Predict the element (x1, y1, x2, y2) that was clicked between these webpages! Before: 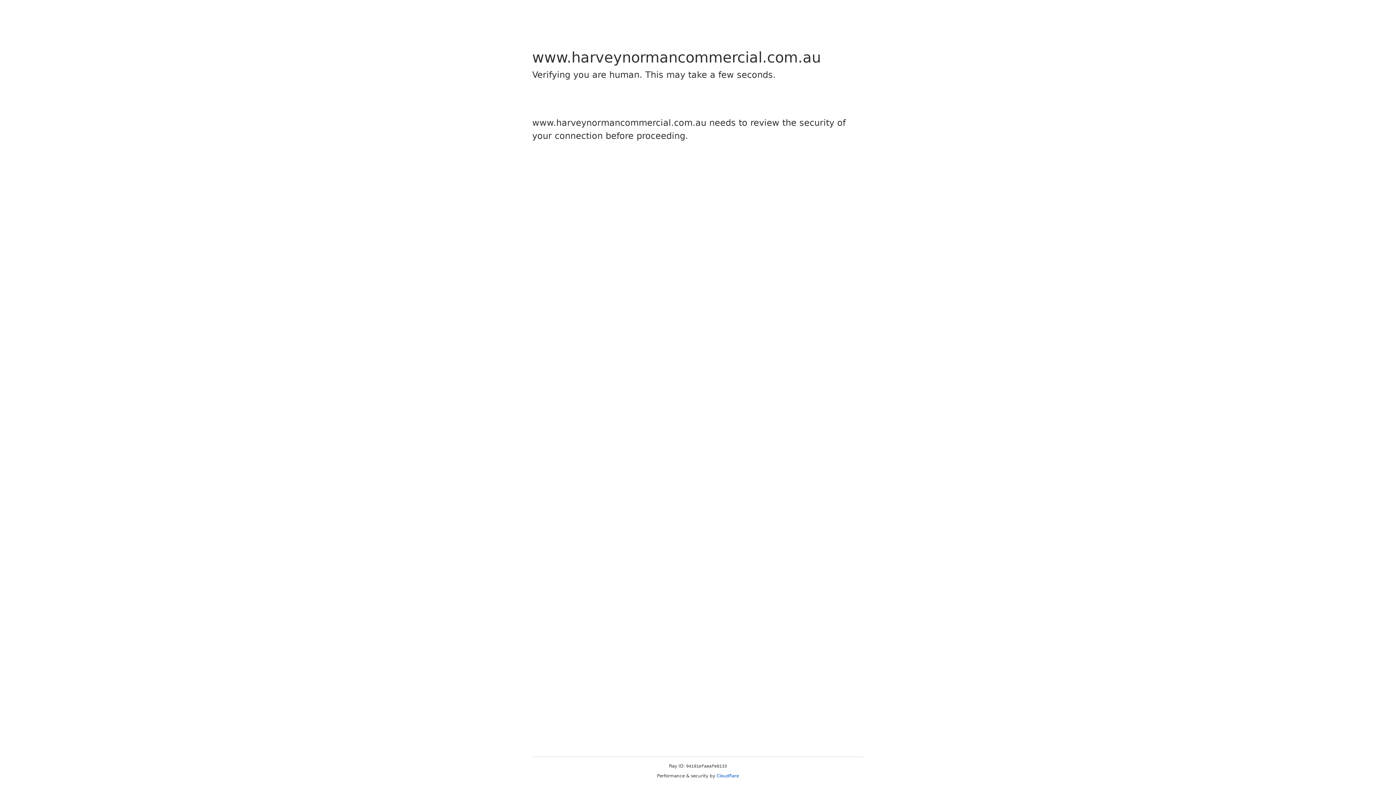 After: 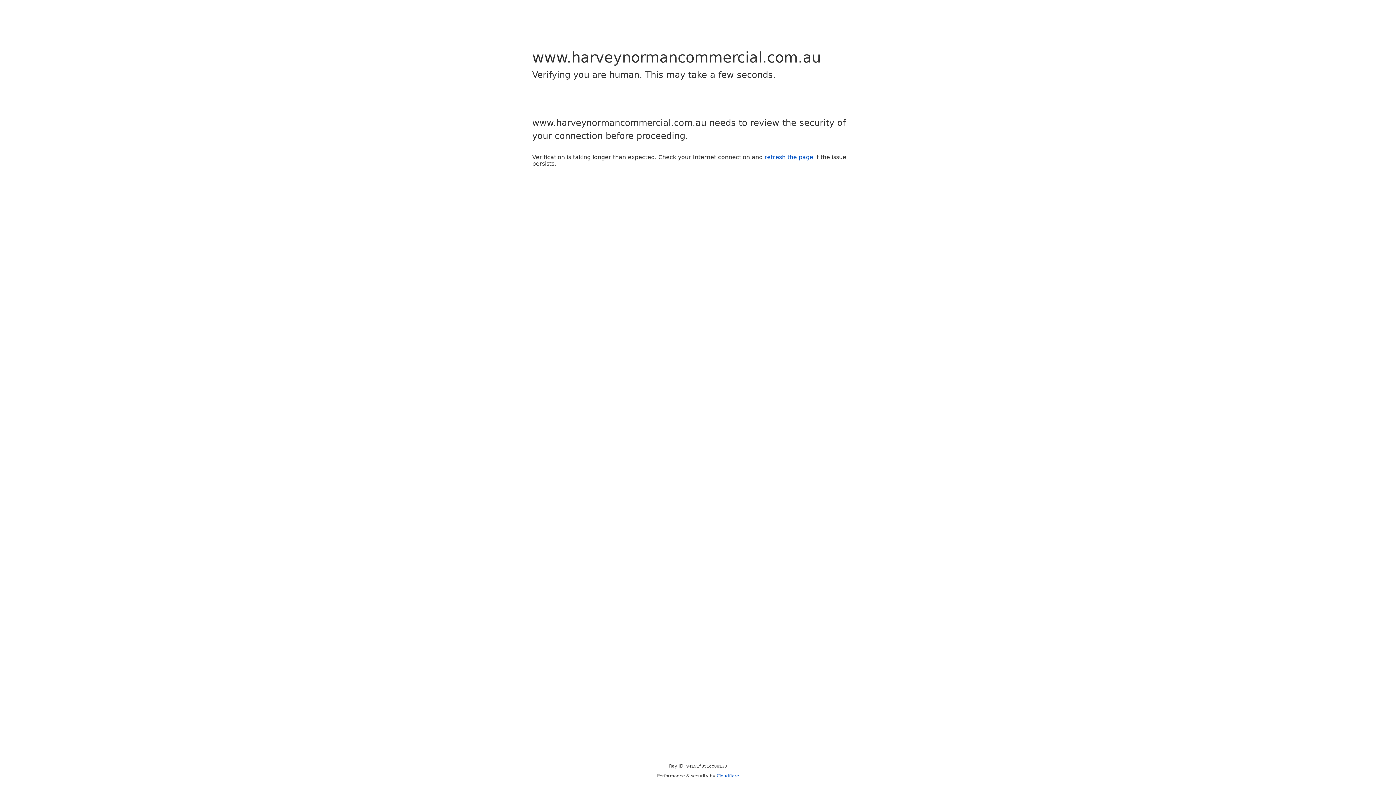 Action: label: Cloudflare bbox: (716, 773, 739, 778)